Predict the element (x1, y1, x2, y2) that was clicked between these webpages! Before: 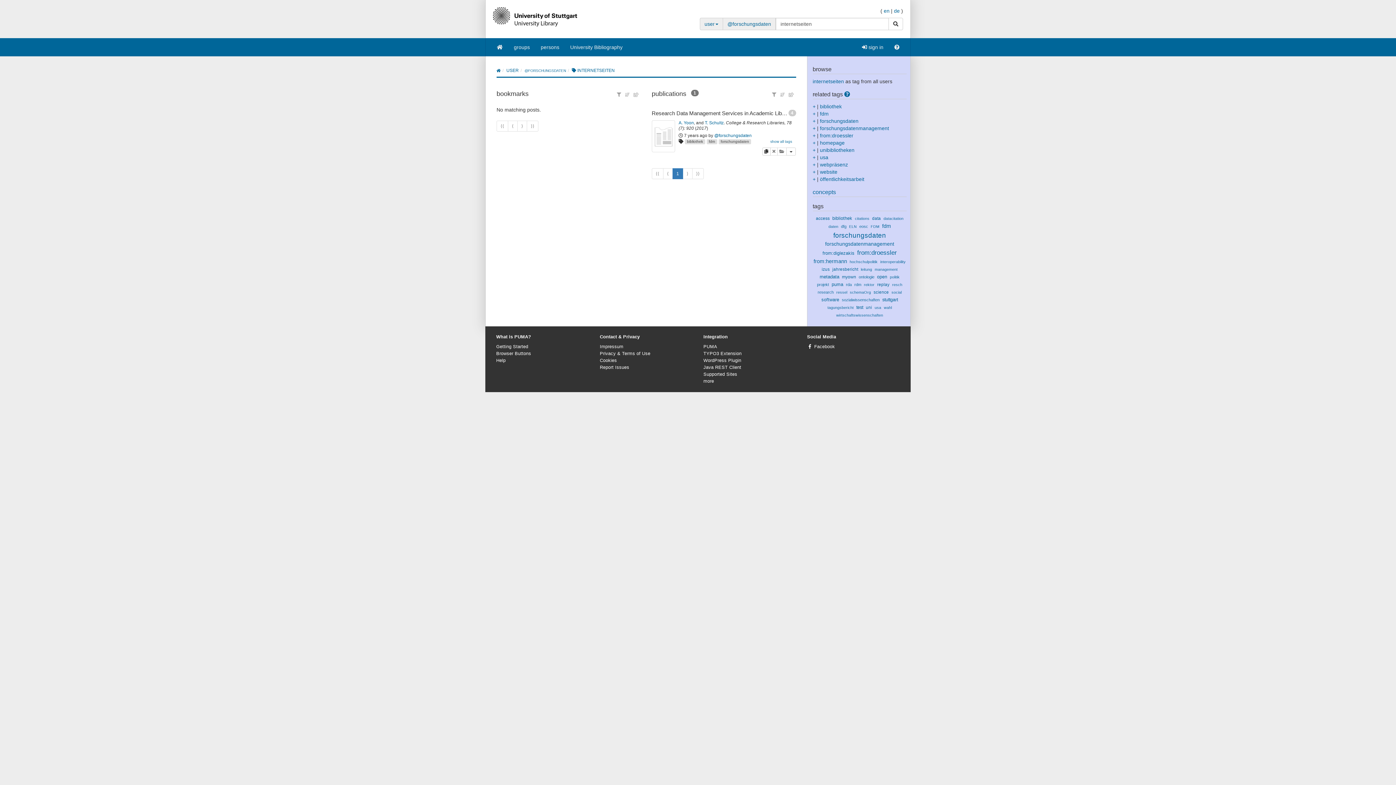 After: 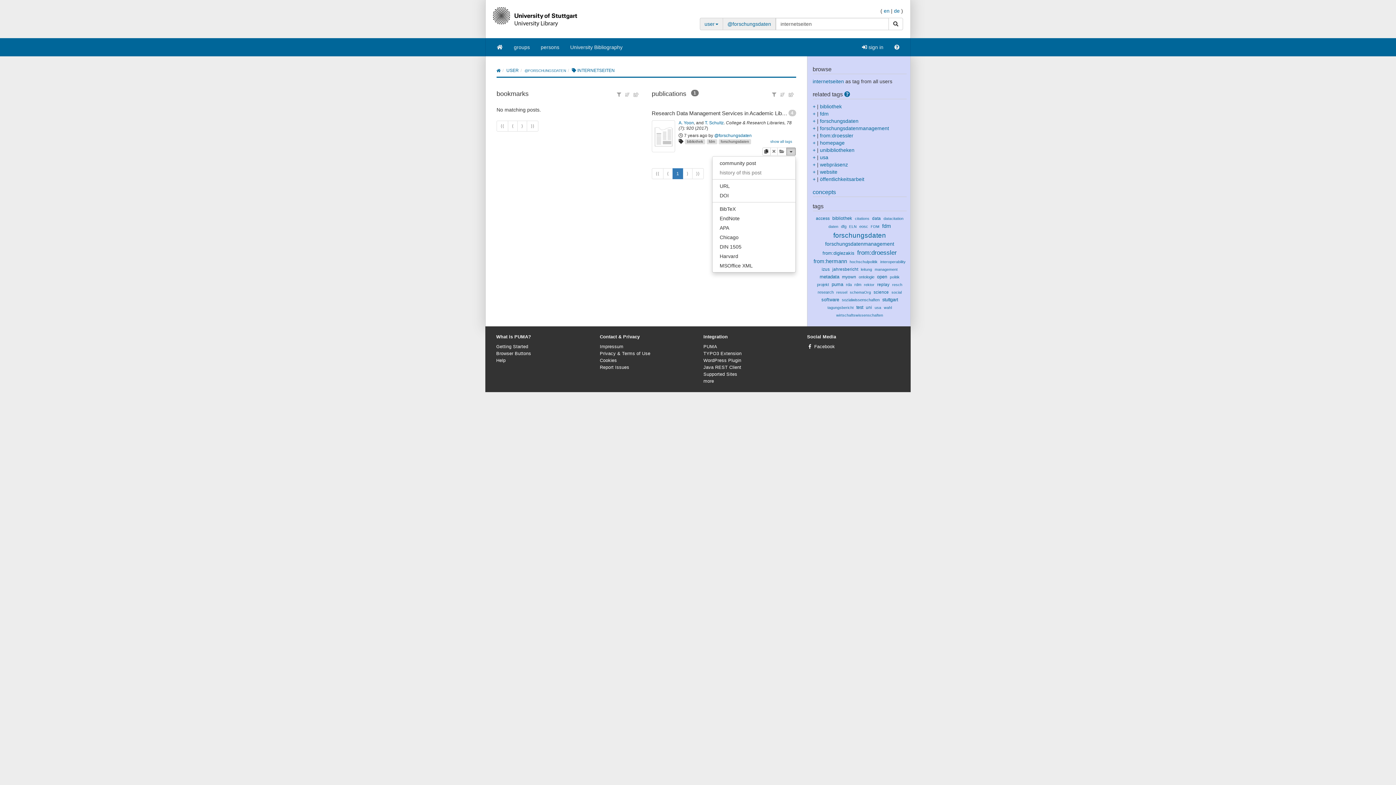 Action: bbox: (786, 147, 795, 155)